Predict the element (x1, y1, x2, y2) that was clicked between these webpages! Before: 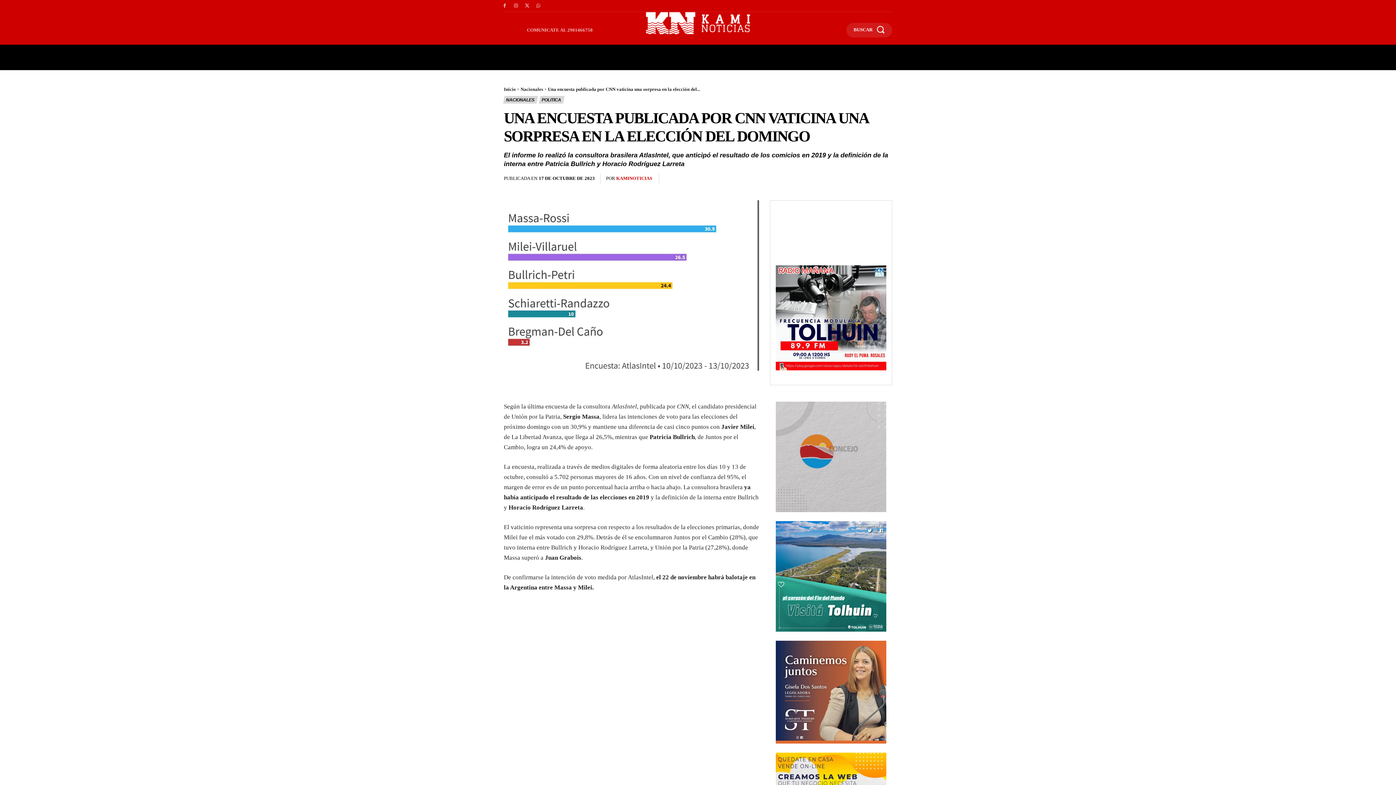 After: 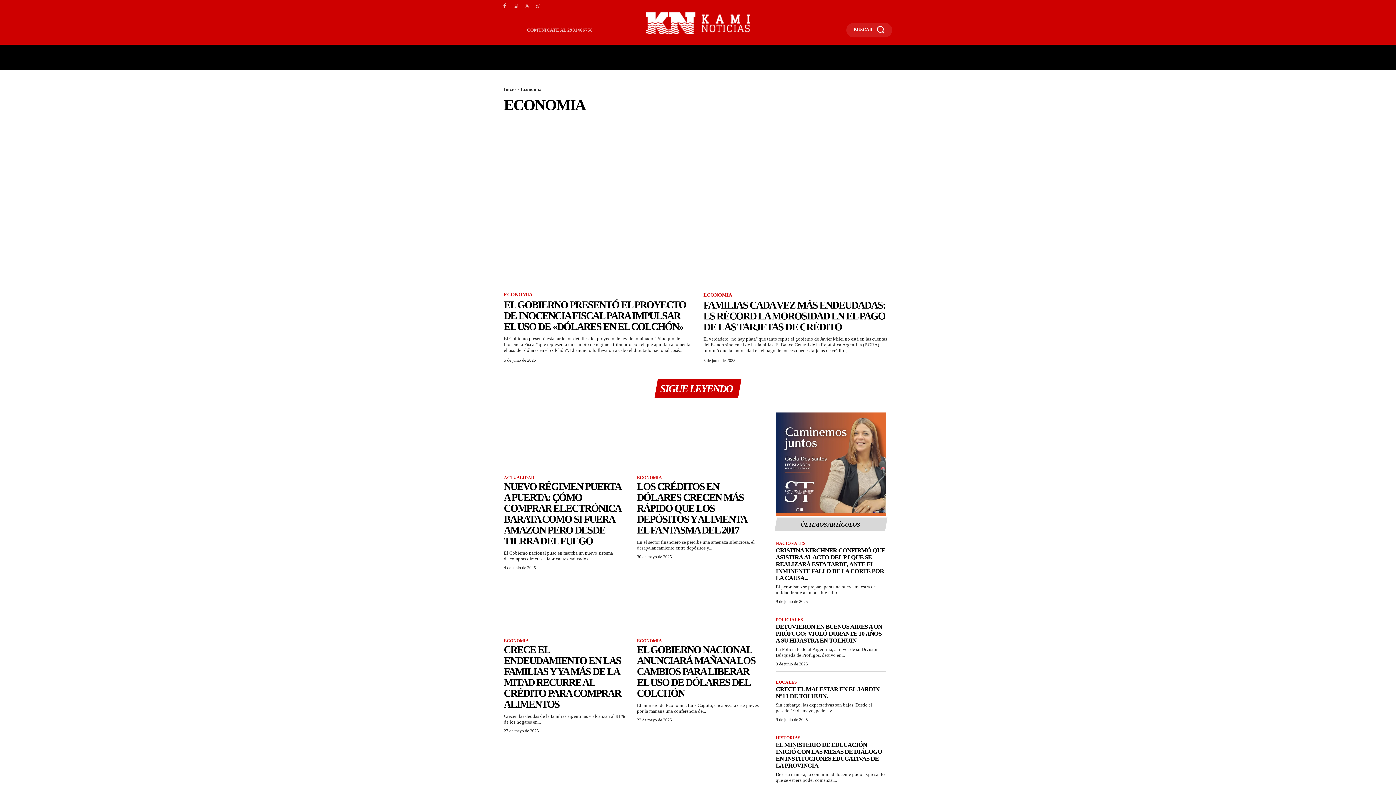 Action: bbox: (782, 44, 833, 70) label: ECONOMÍA